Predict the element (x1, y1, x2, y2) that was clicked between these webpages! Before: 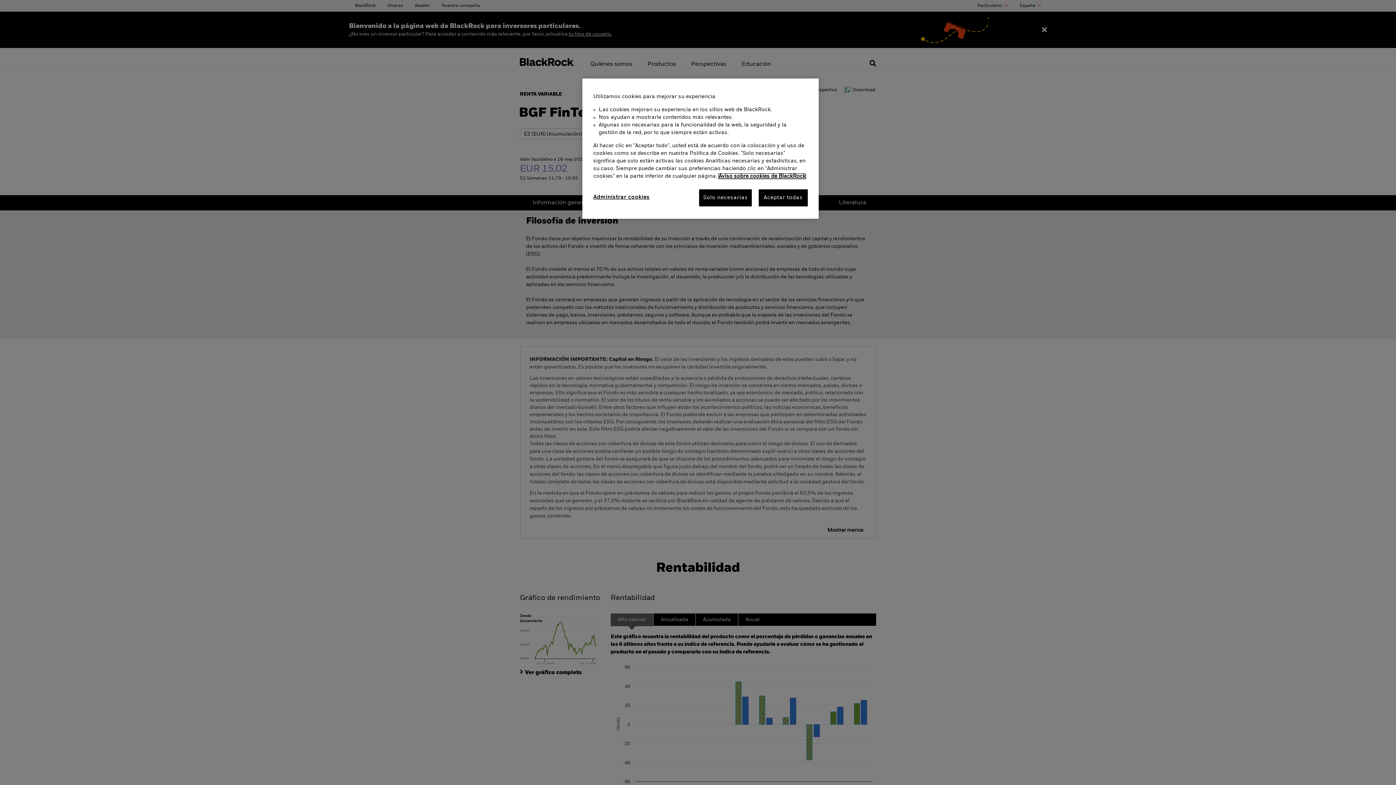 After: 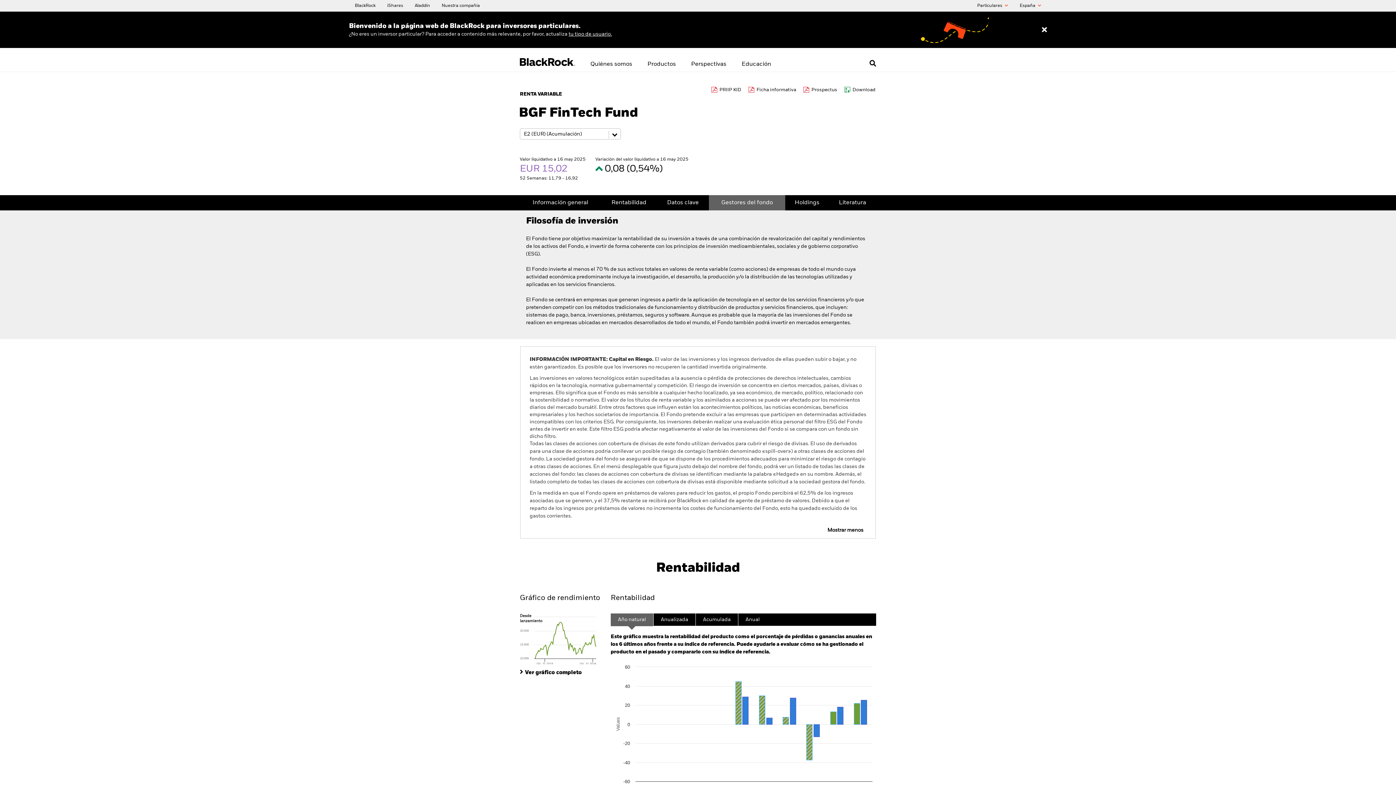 Action: label: Aceptar todas bbox: (758, 189, 808, 206)